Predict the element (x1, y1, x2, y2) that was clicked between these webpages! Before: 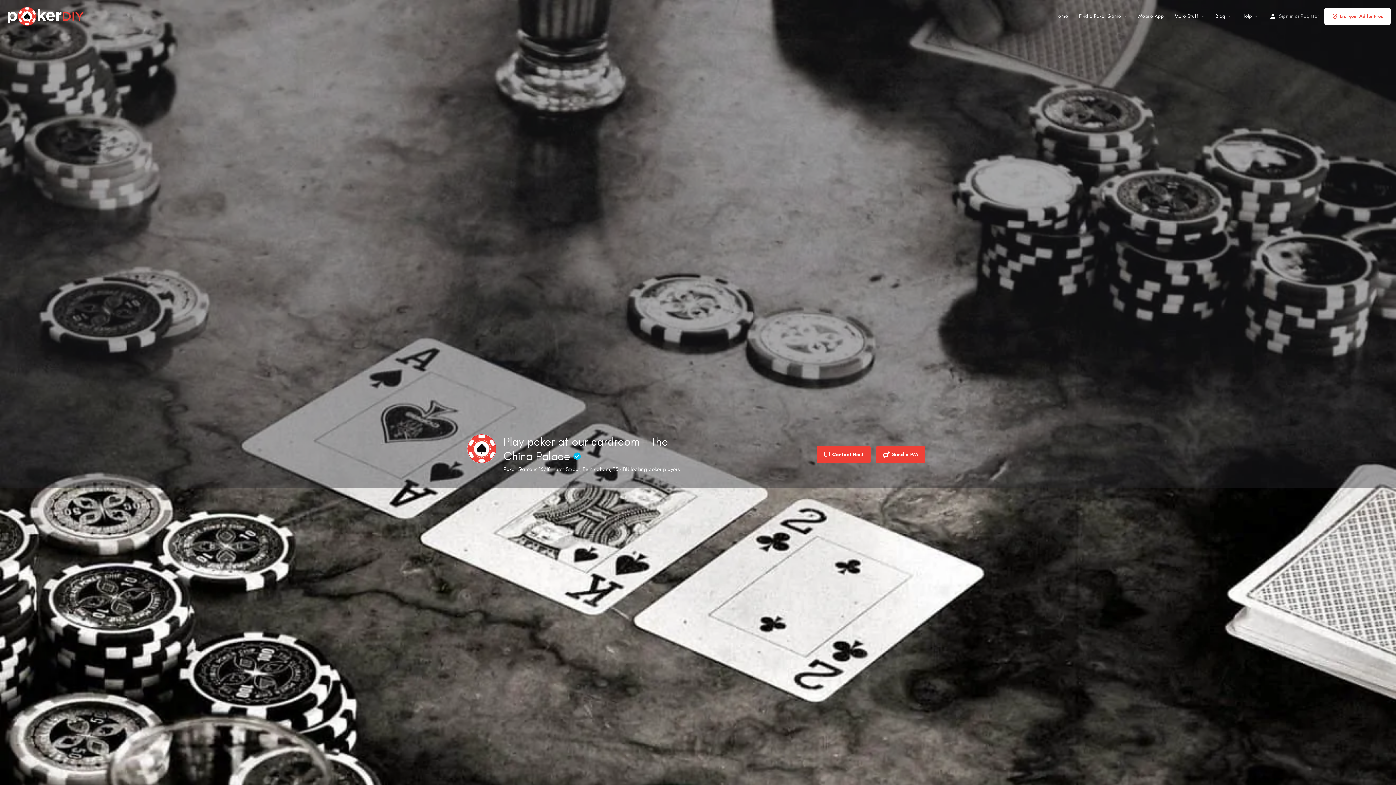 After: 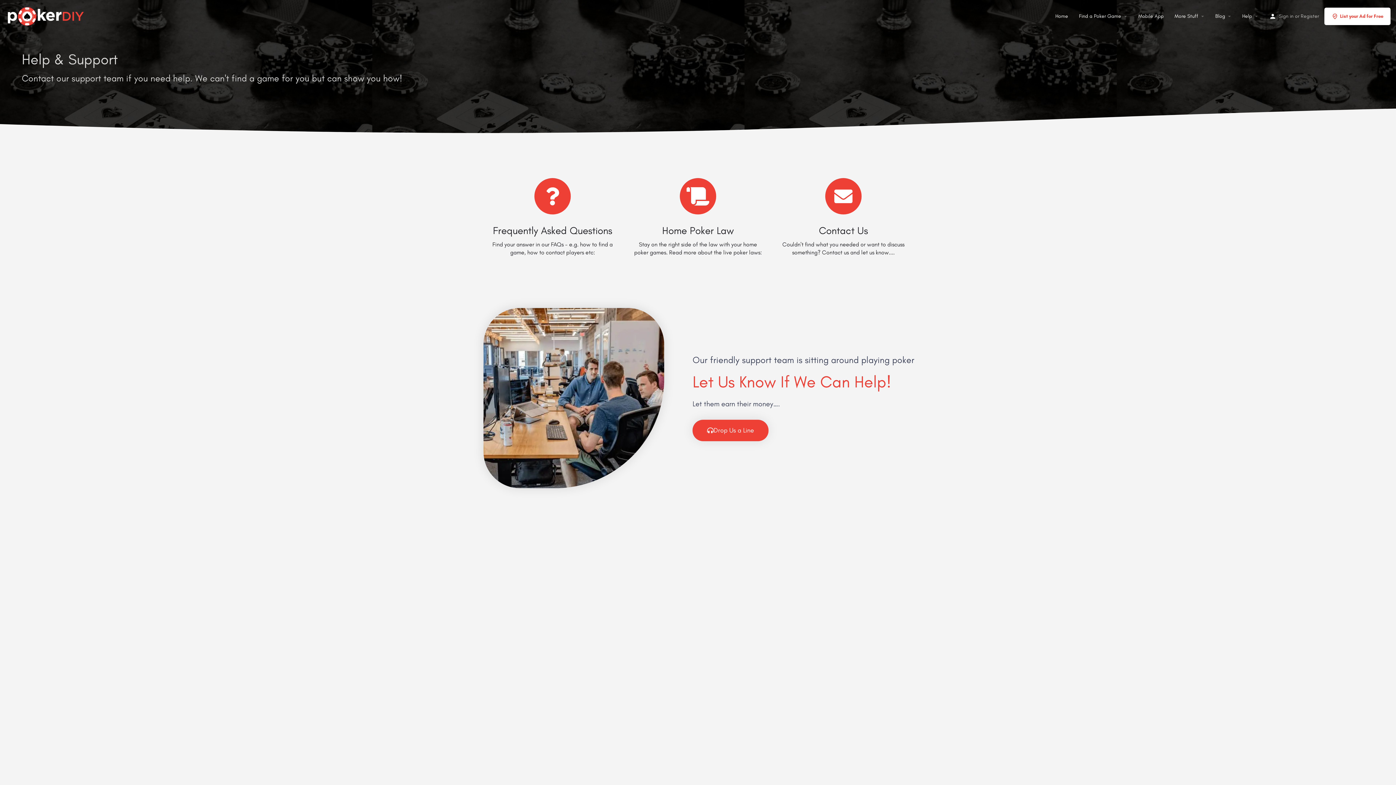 Action: label: Help bbox: (1242, 12, 1252, 19)